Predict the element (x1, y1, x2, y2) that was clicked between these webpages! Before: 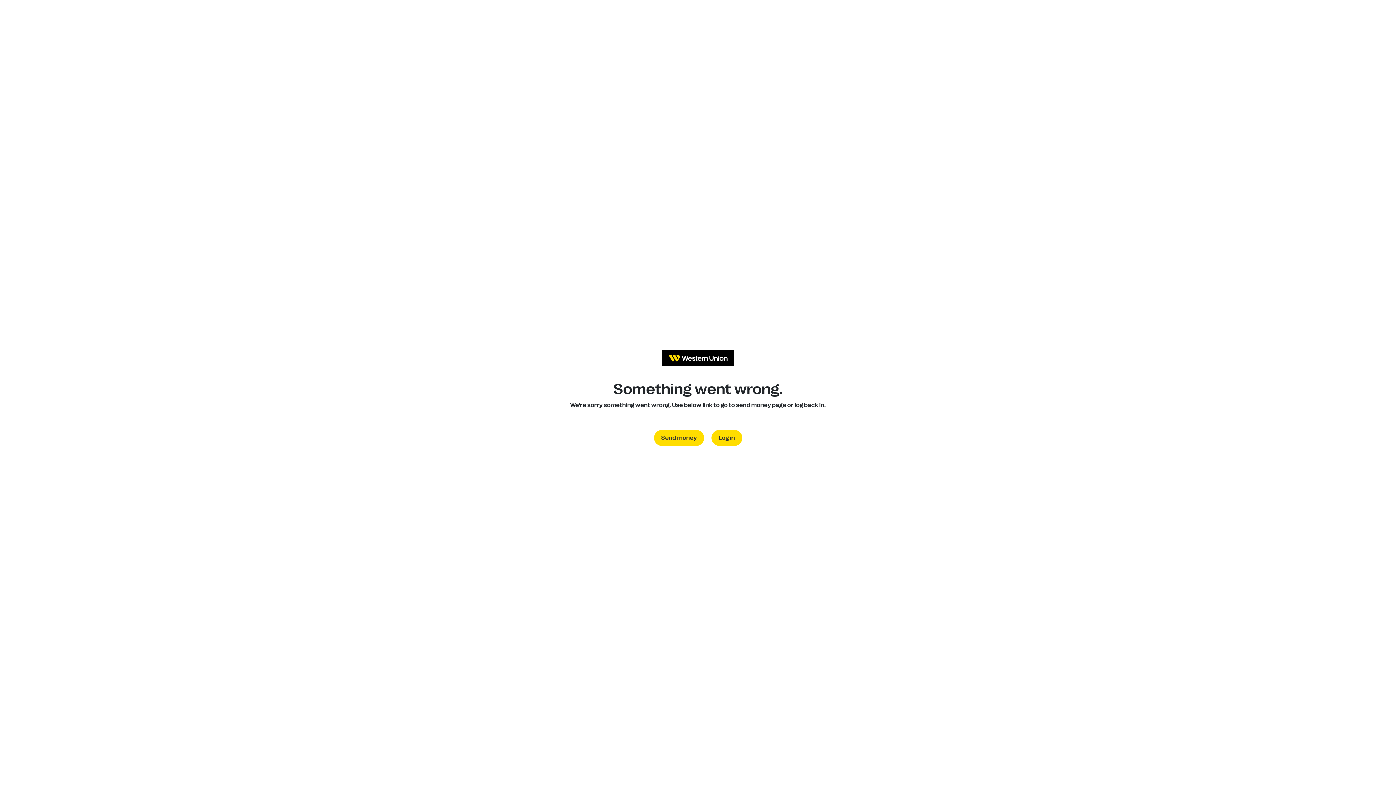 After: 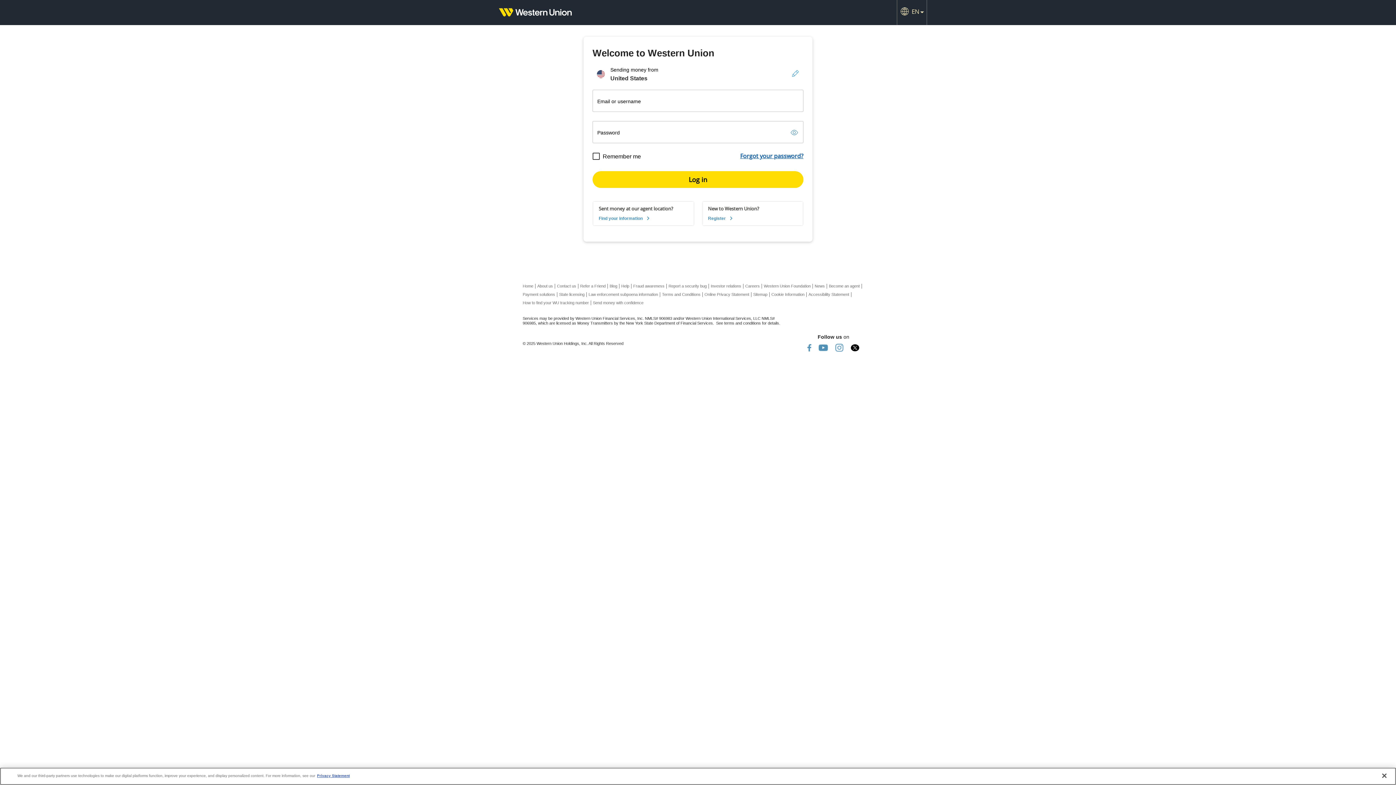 Action: bbox: (711, 430, 742, 446) label: Log in